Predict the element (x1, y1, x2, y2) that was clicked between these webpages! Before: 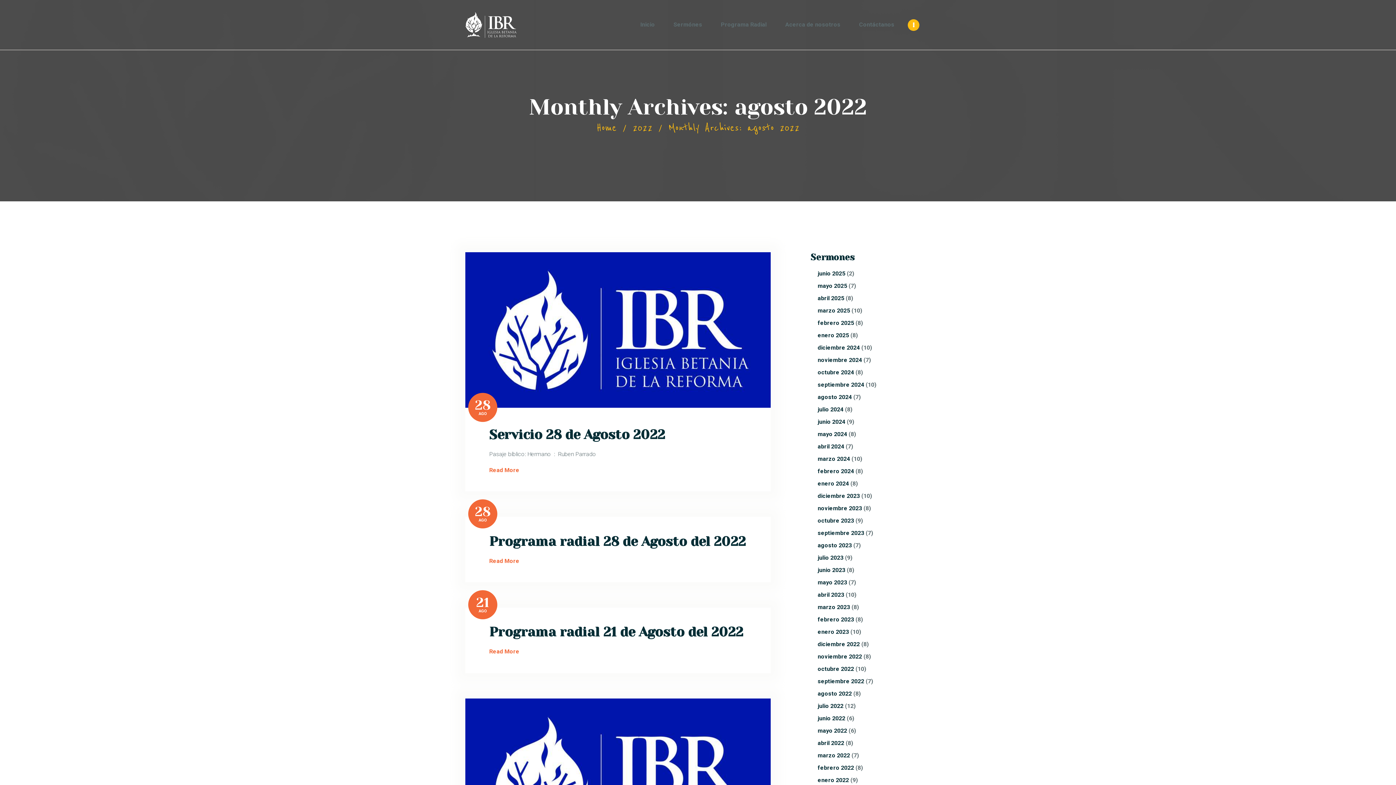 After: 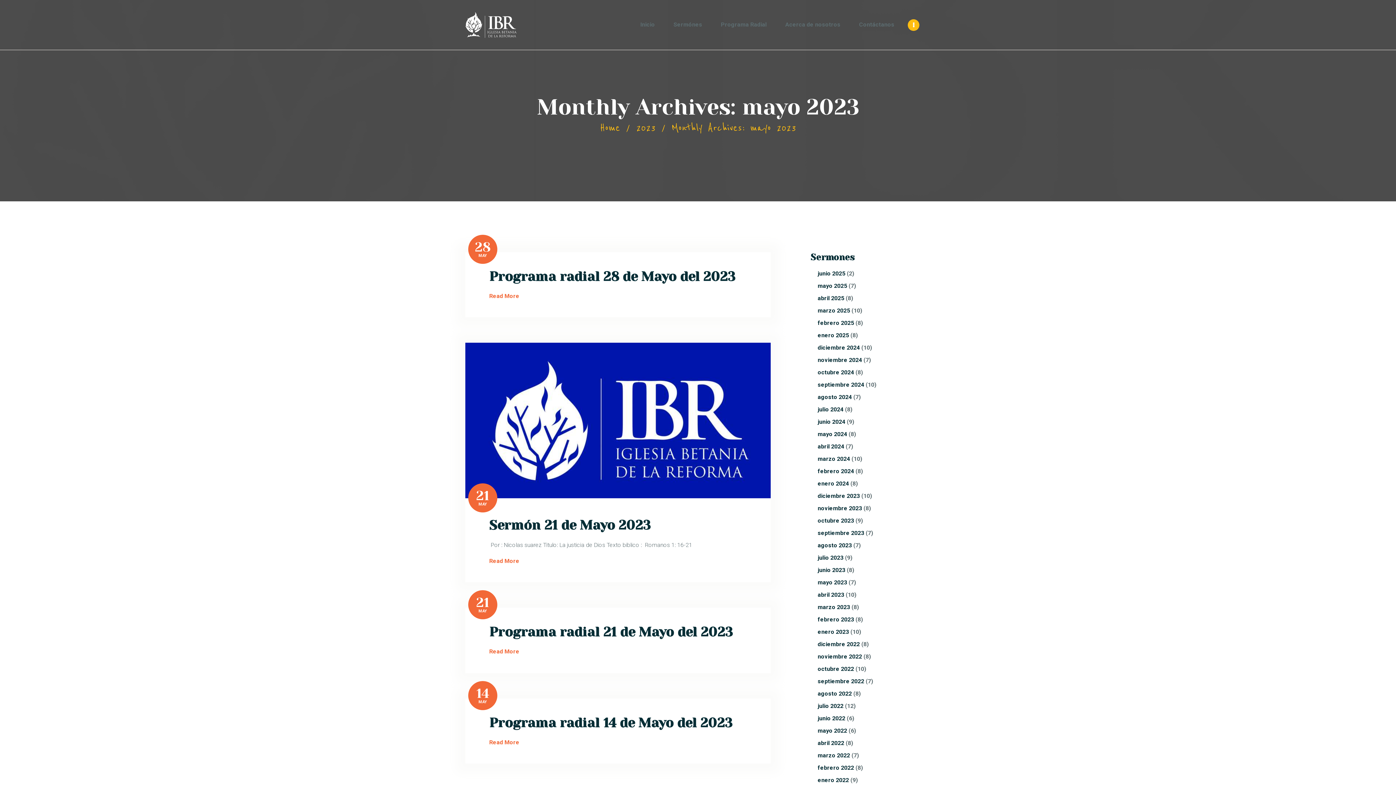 Action: label: mayo 2023 bbox: (817, 579, 847, 586)